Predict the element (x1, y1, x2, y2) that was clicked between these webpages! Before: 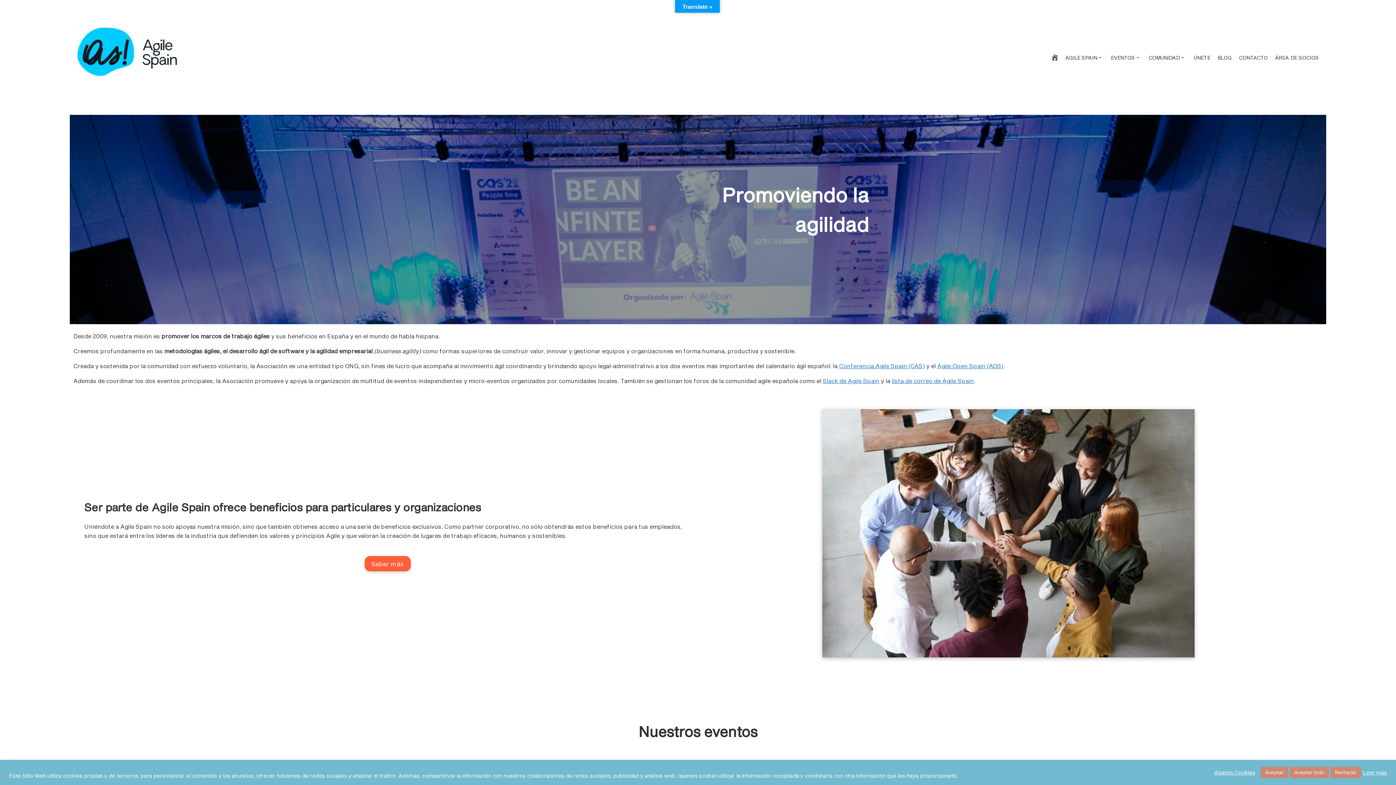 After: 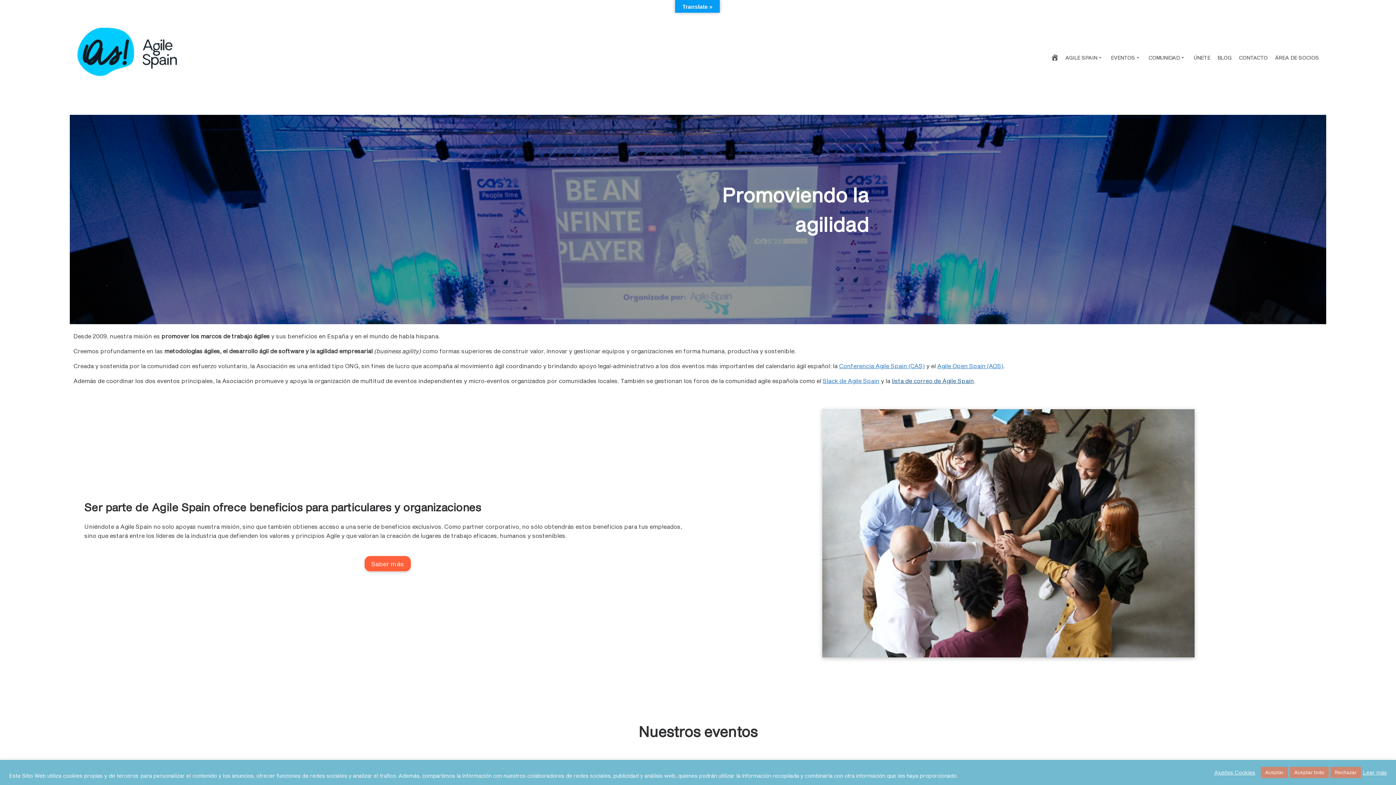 Action: bbox: (892, 377, 974, 384) label: lista de correo de Agile Spain